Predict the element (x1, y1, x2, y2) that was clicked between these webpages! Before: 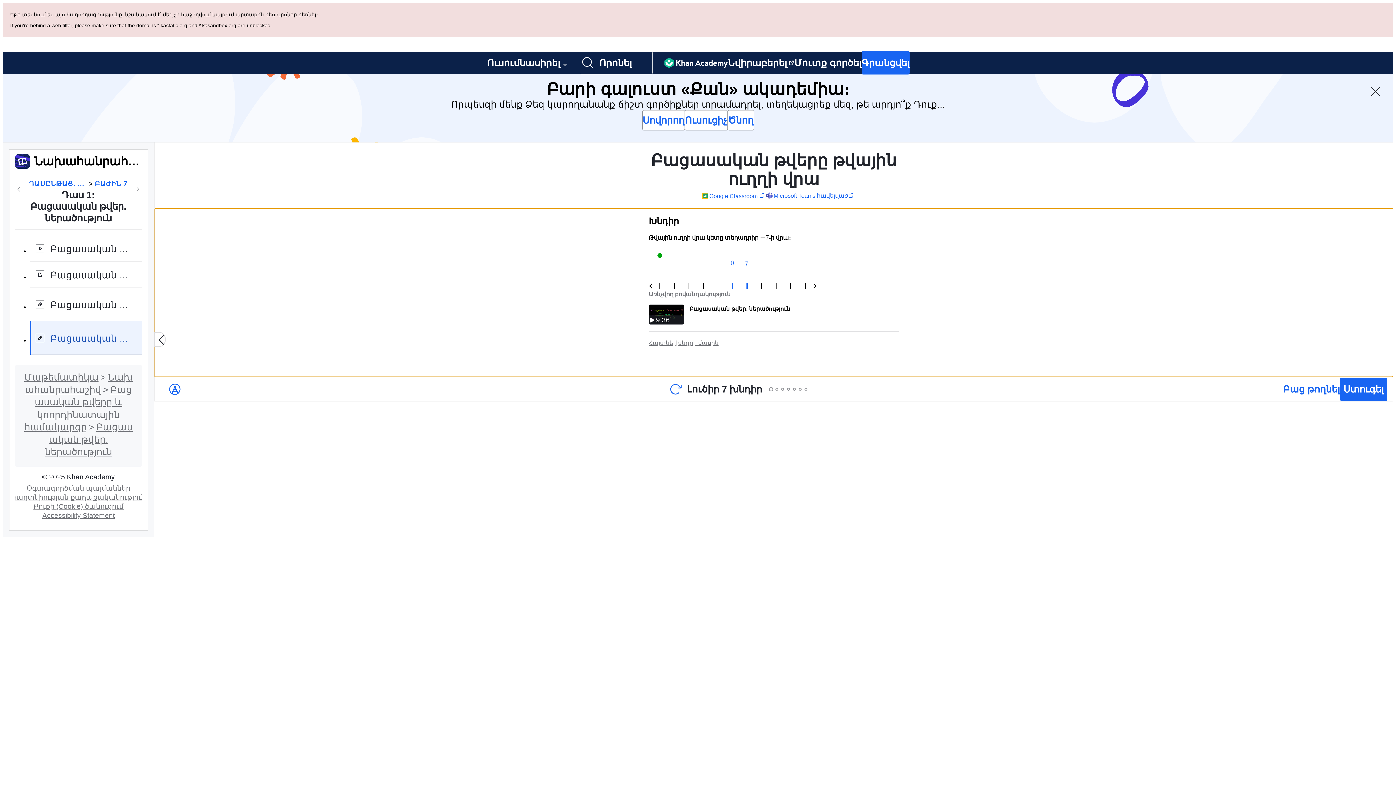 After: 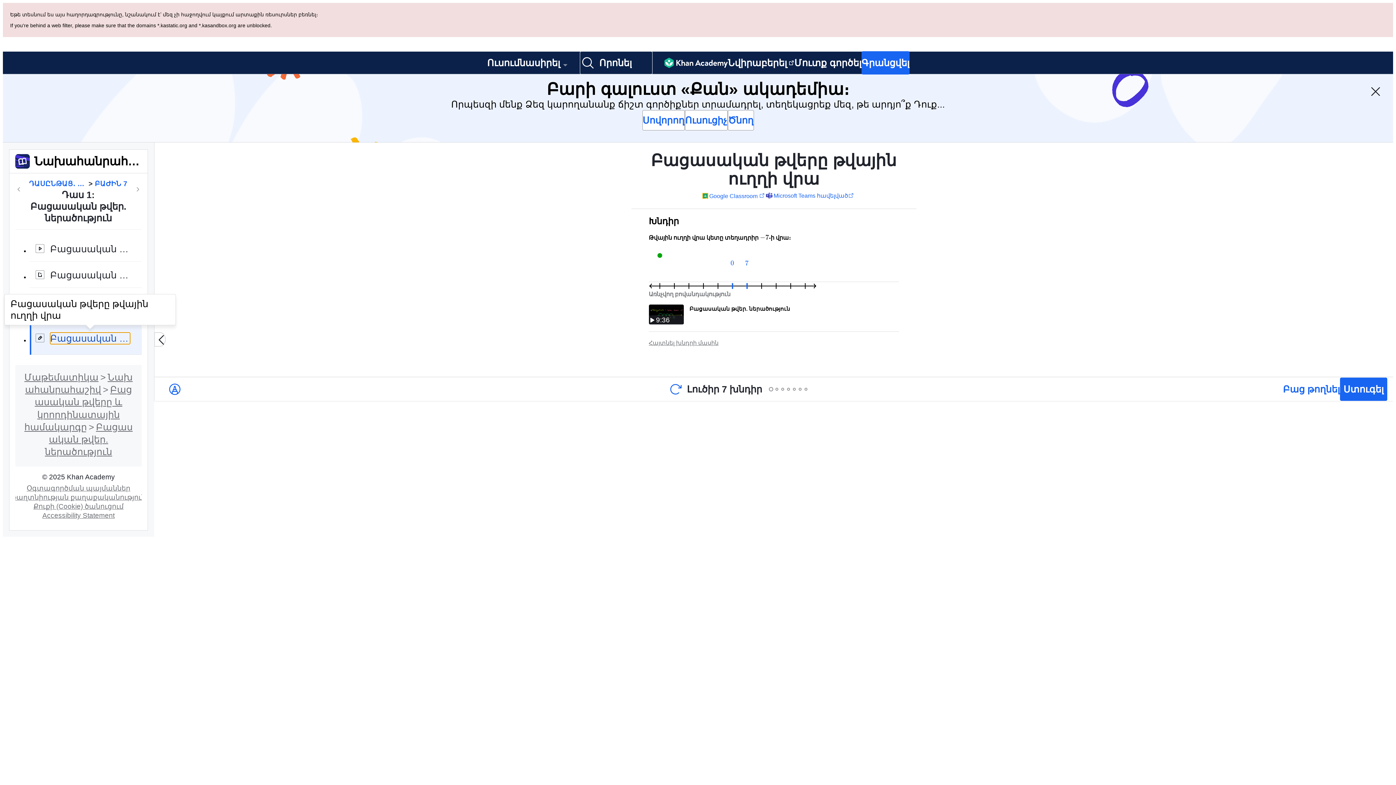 Action: bbox: (29, 253, 141, 286) label: Բացասական թվերը թվային ուղղի վրա